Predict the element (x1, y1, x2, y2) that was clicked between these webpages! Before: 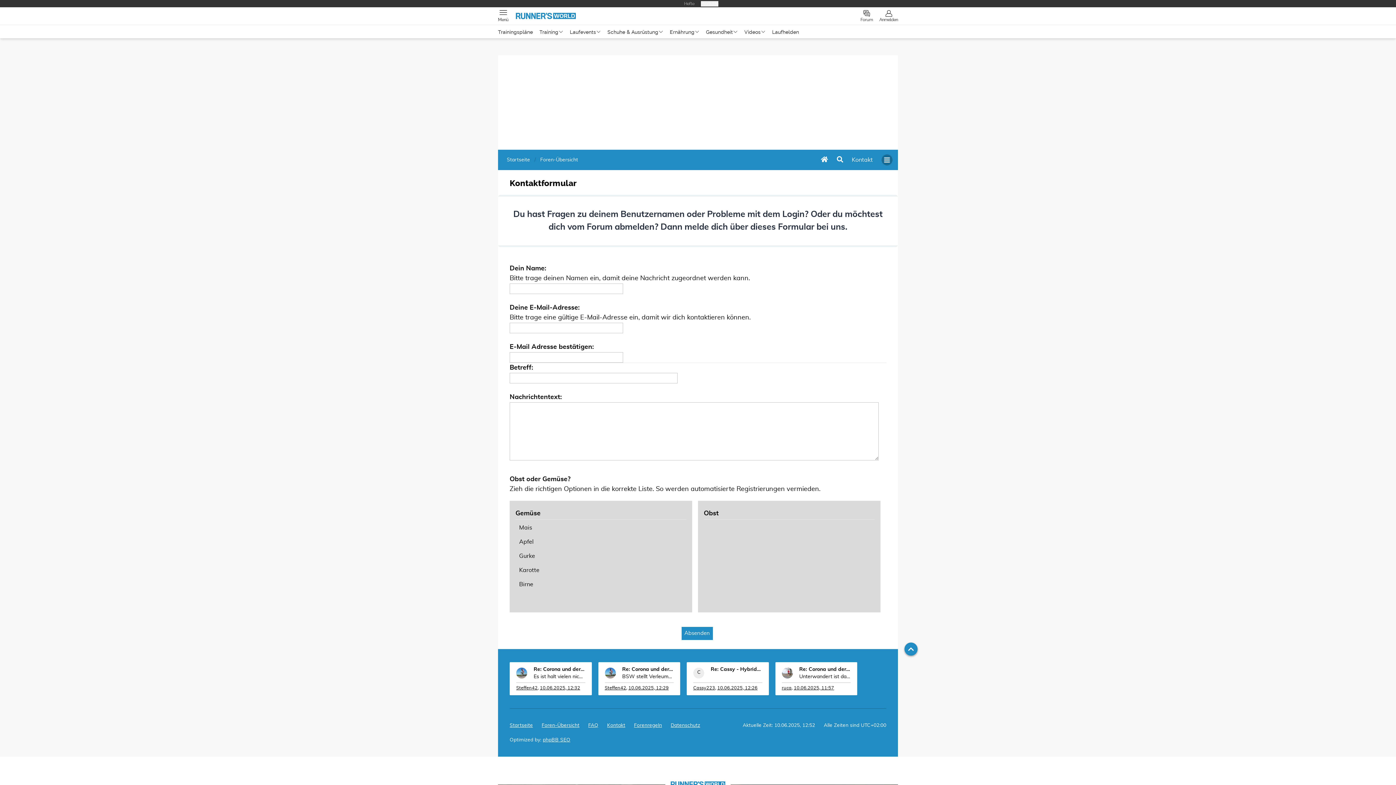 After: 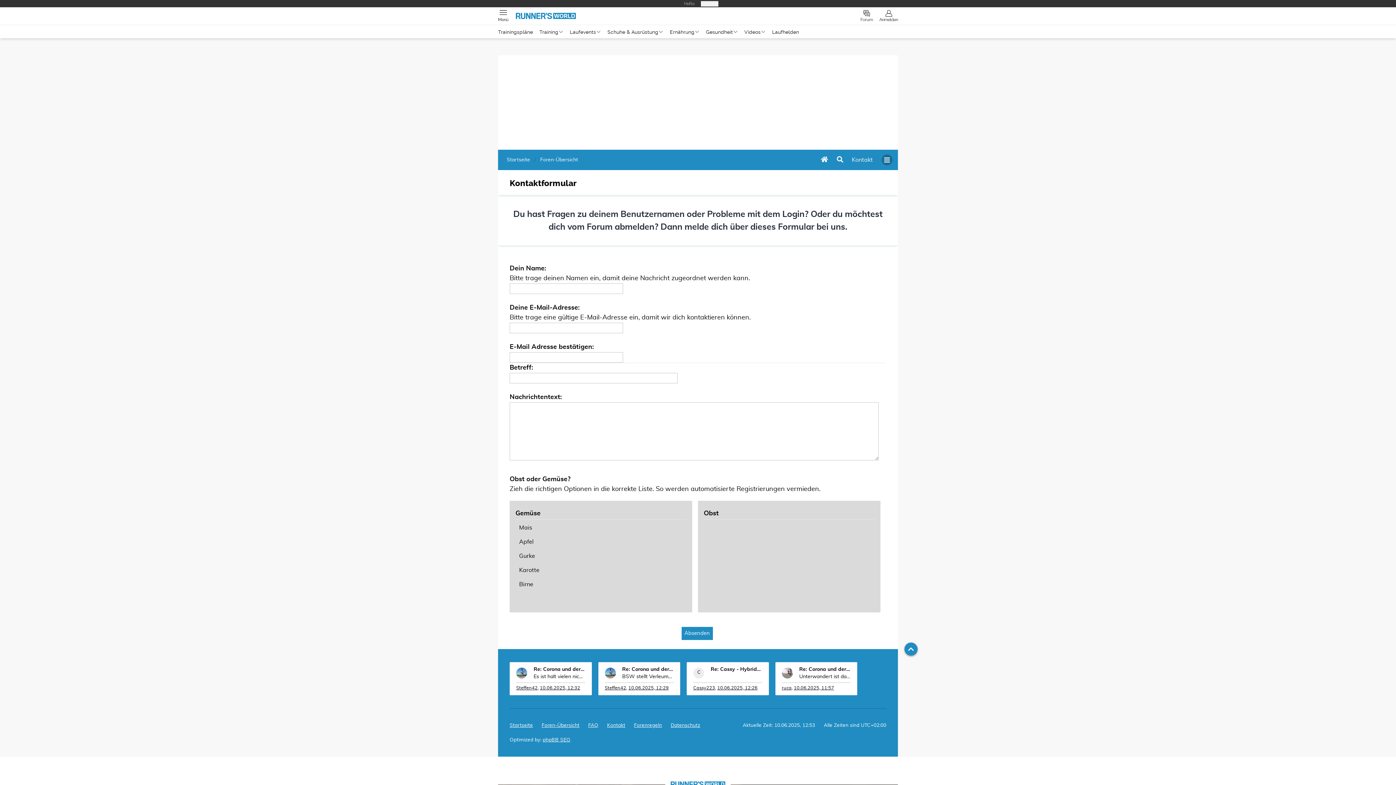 Action: bbox: (607, 625, 625, 630) label: Kontakt